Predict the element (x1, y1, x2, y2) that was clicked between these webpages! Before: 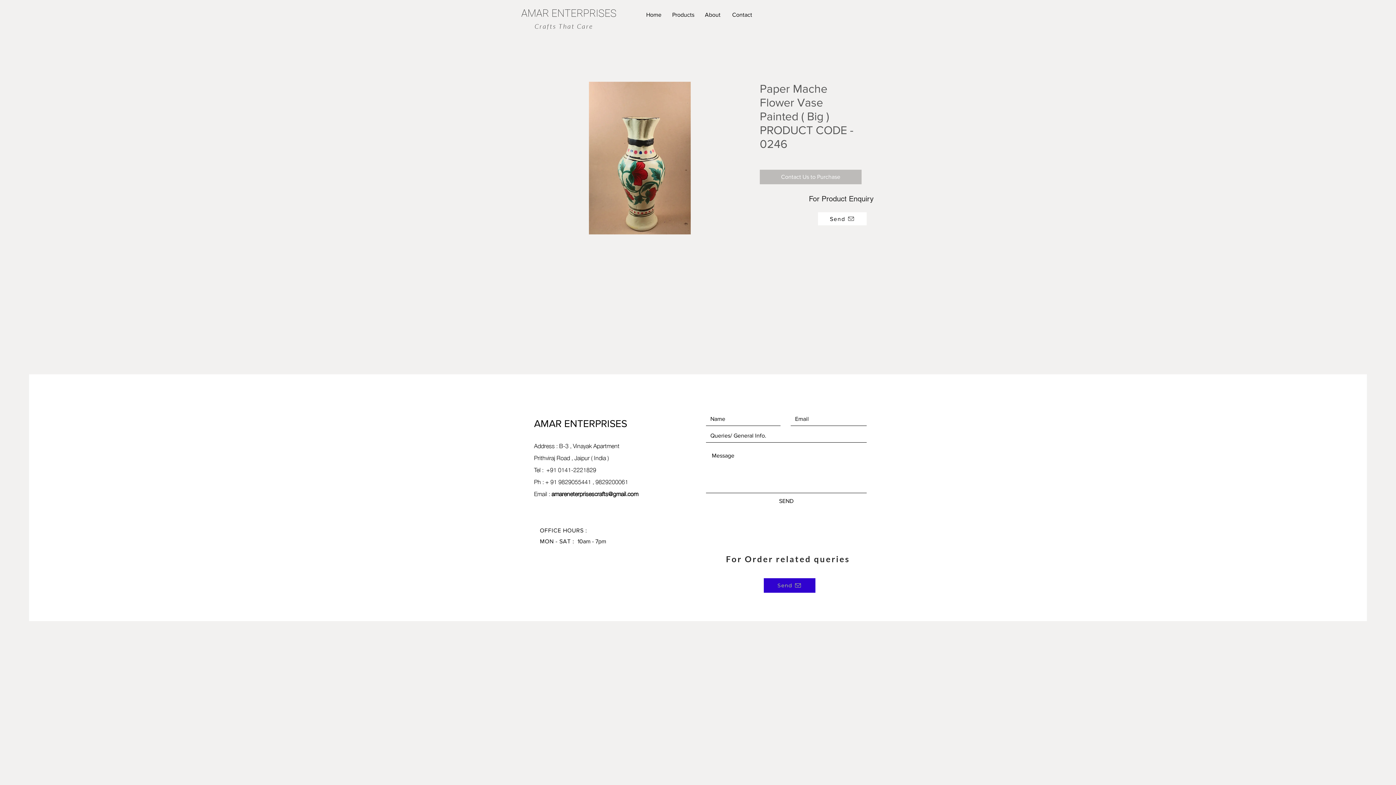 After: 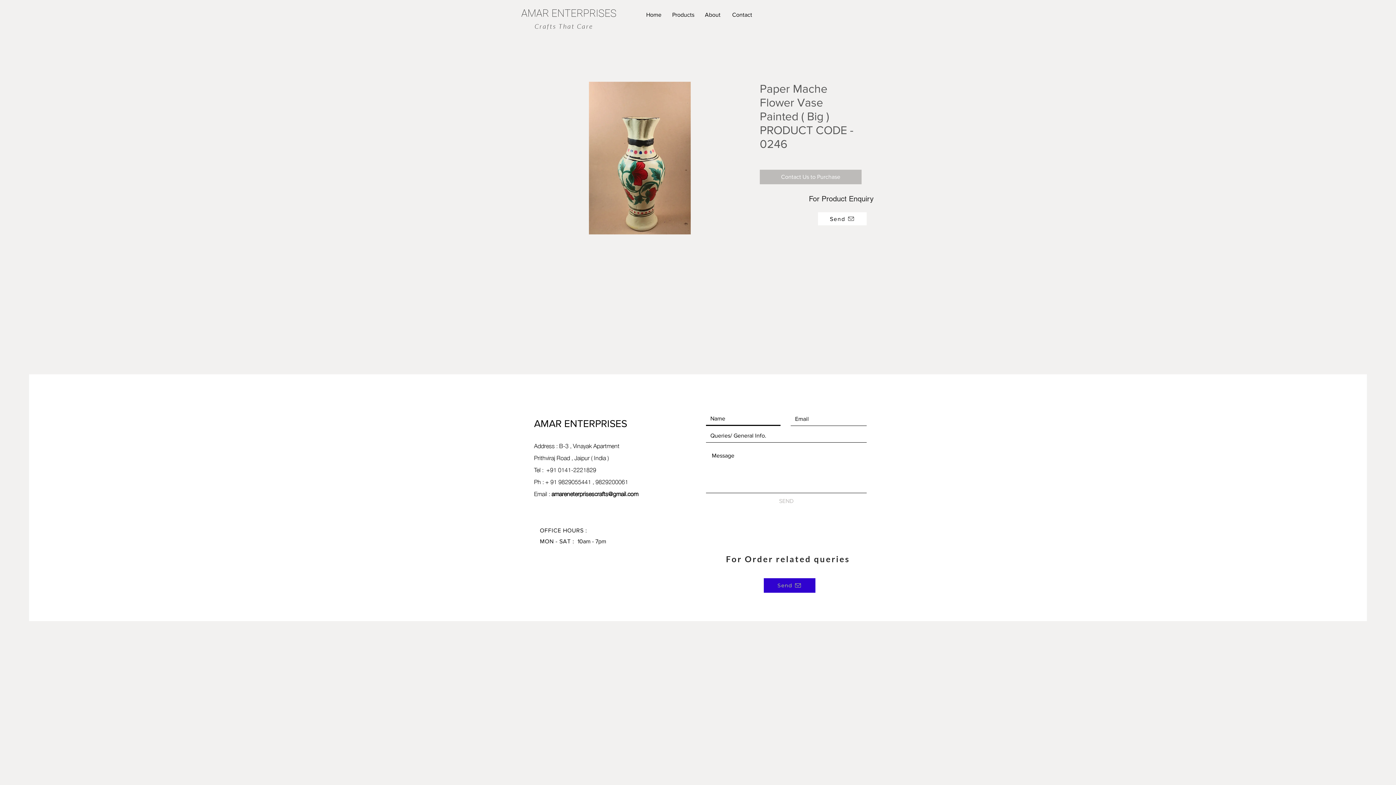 Action: bbox: (760, 496, 812, 506) label: SEND